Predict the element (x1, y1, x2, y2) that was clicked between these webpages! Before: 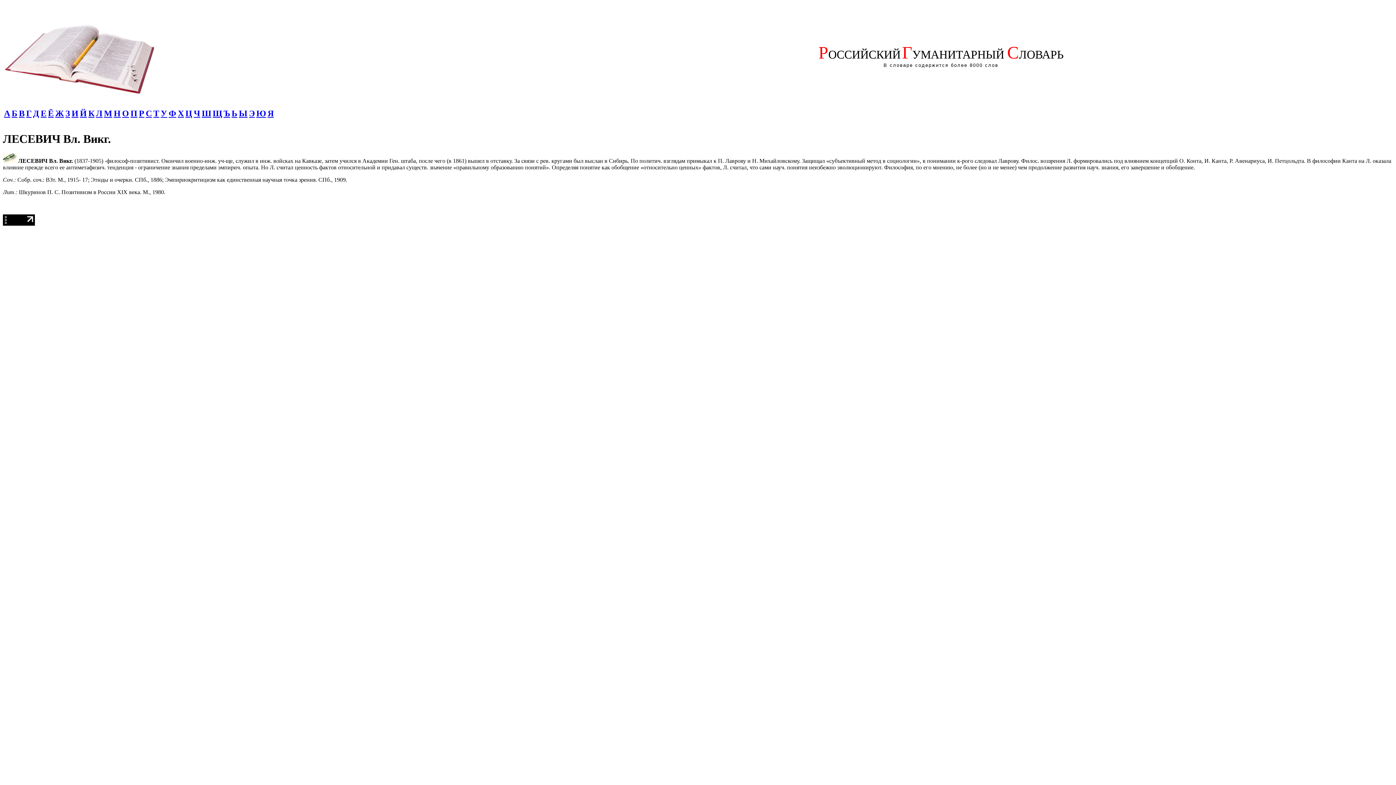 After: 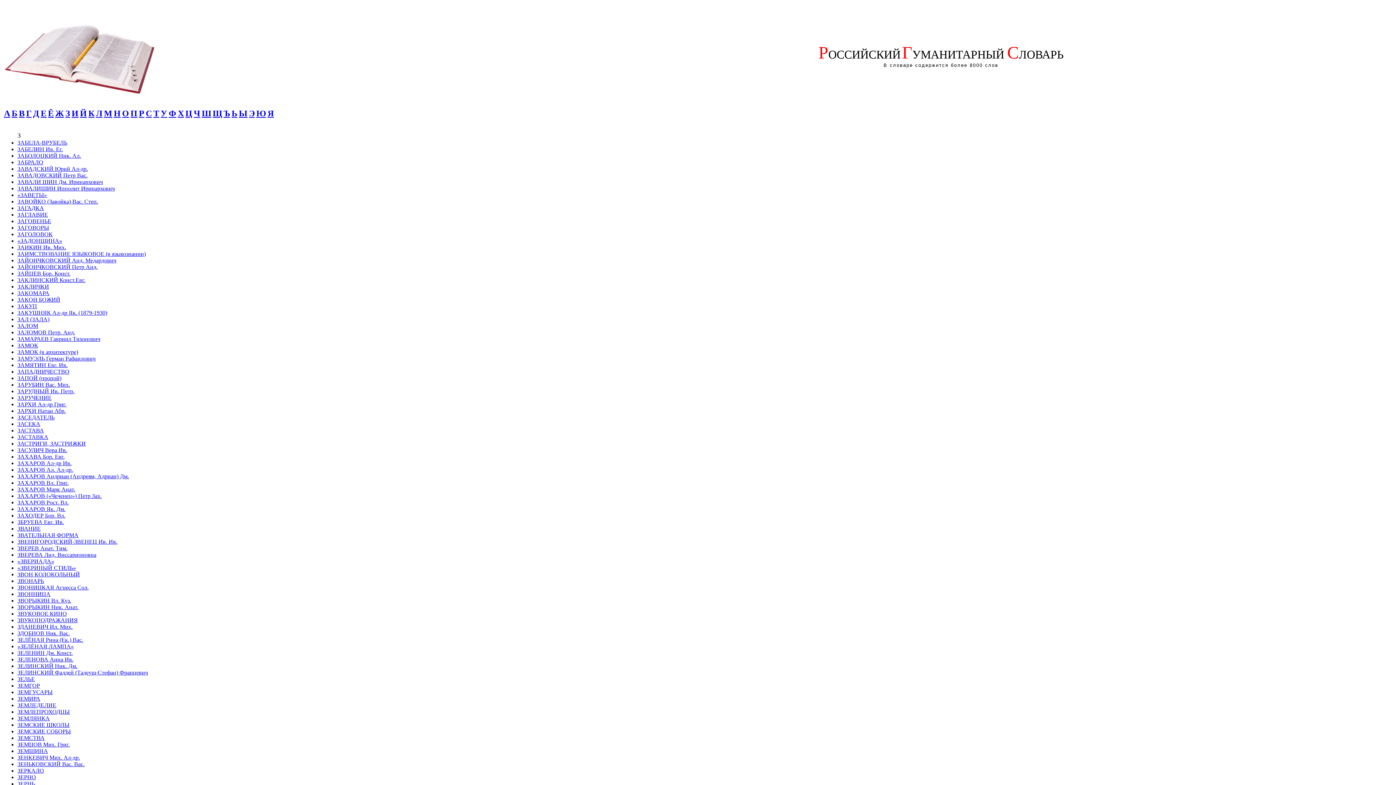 Action: bbox: (65, 108, 70, 118) label: З